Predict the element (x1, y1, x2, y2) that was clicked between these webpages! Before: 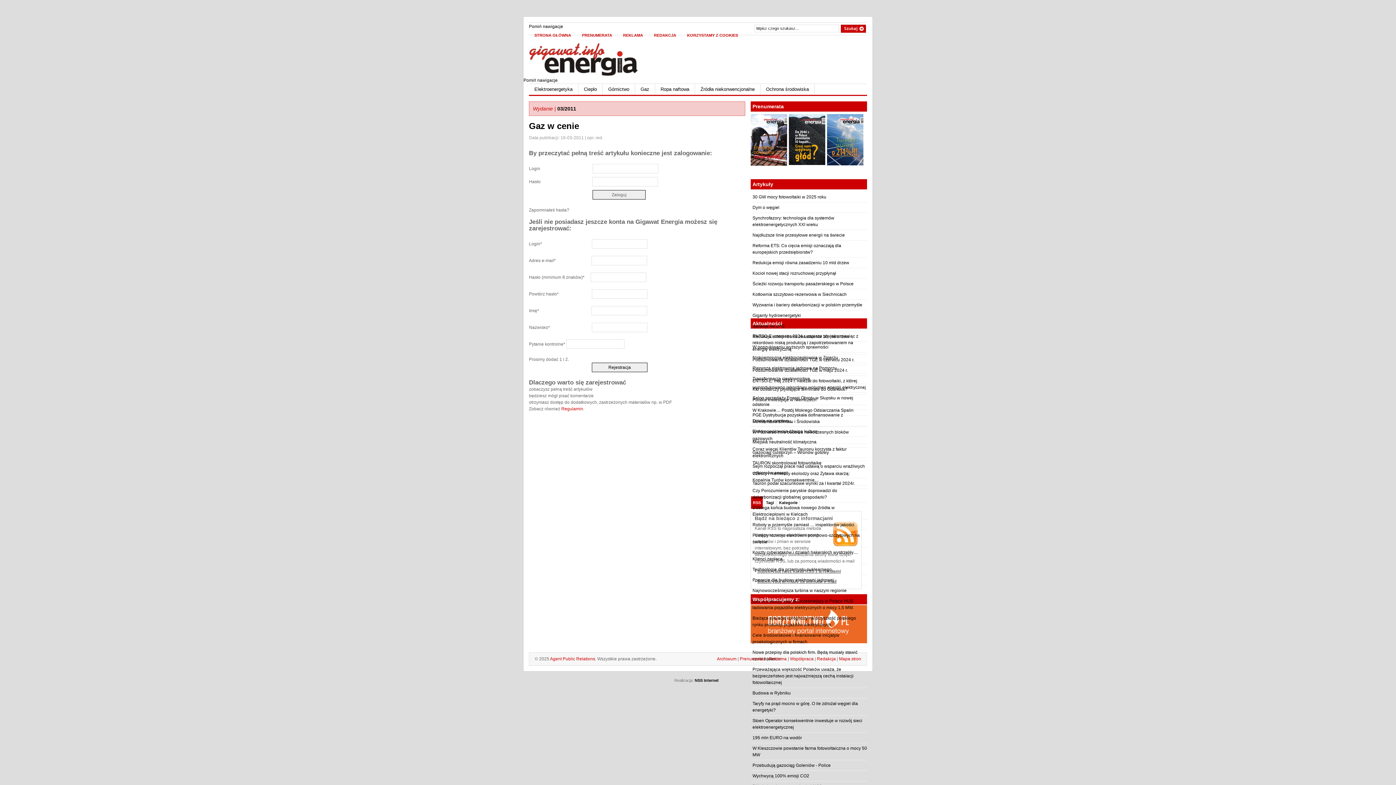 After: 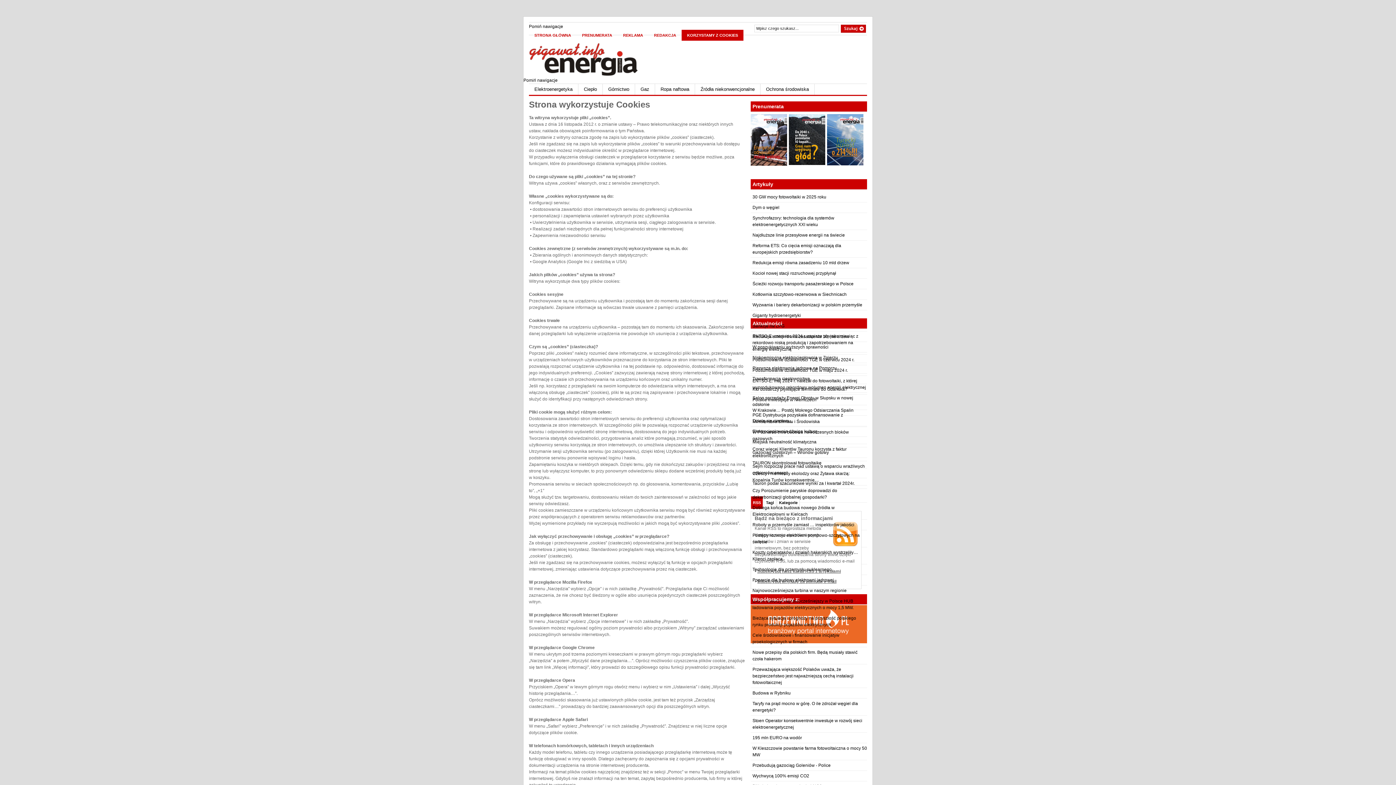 Action: bbox: (681, 29, 743, 40) label: KORZYSTAMY Z COOKIES